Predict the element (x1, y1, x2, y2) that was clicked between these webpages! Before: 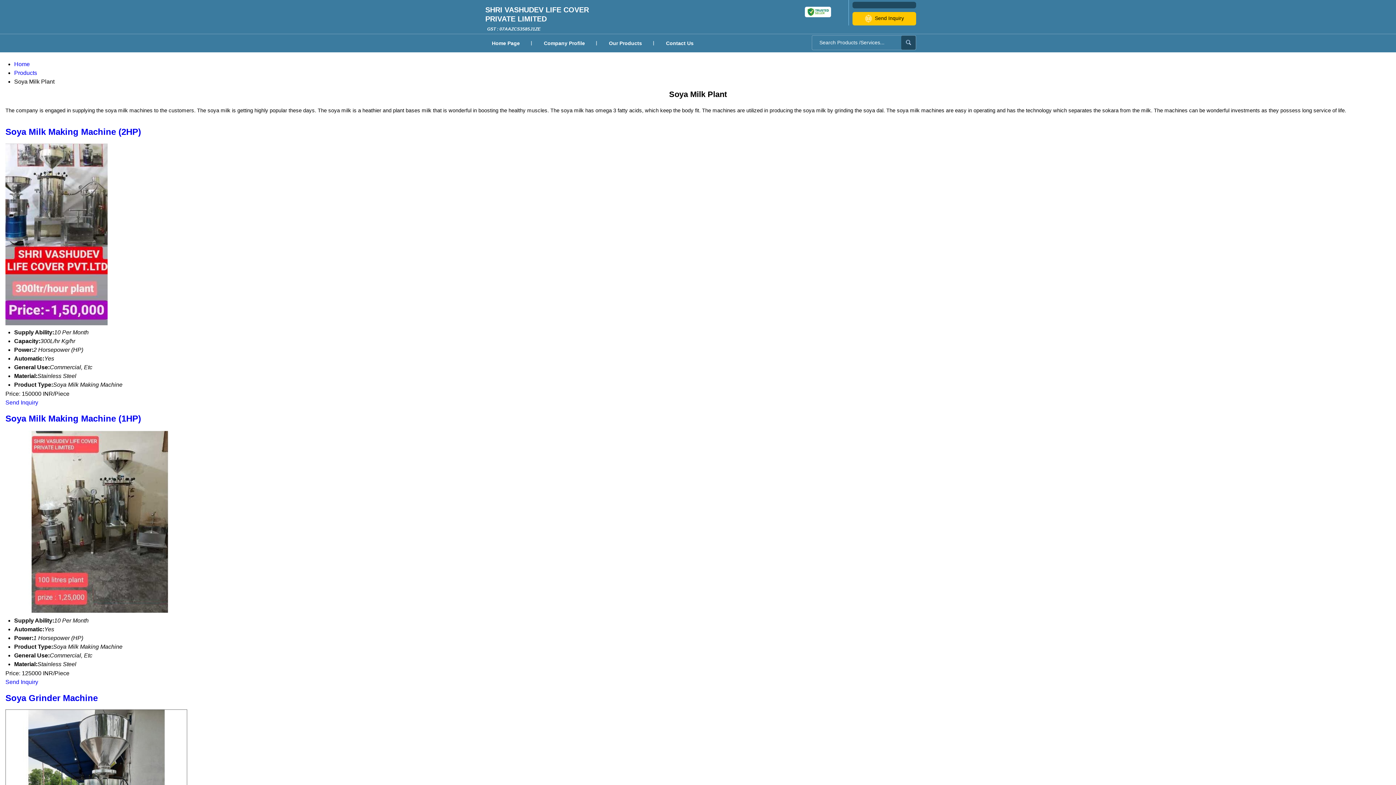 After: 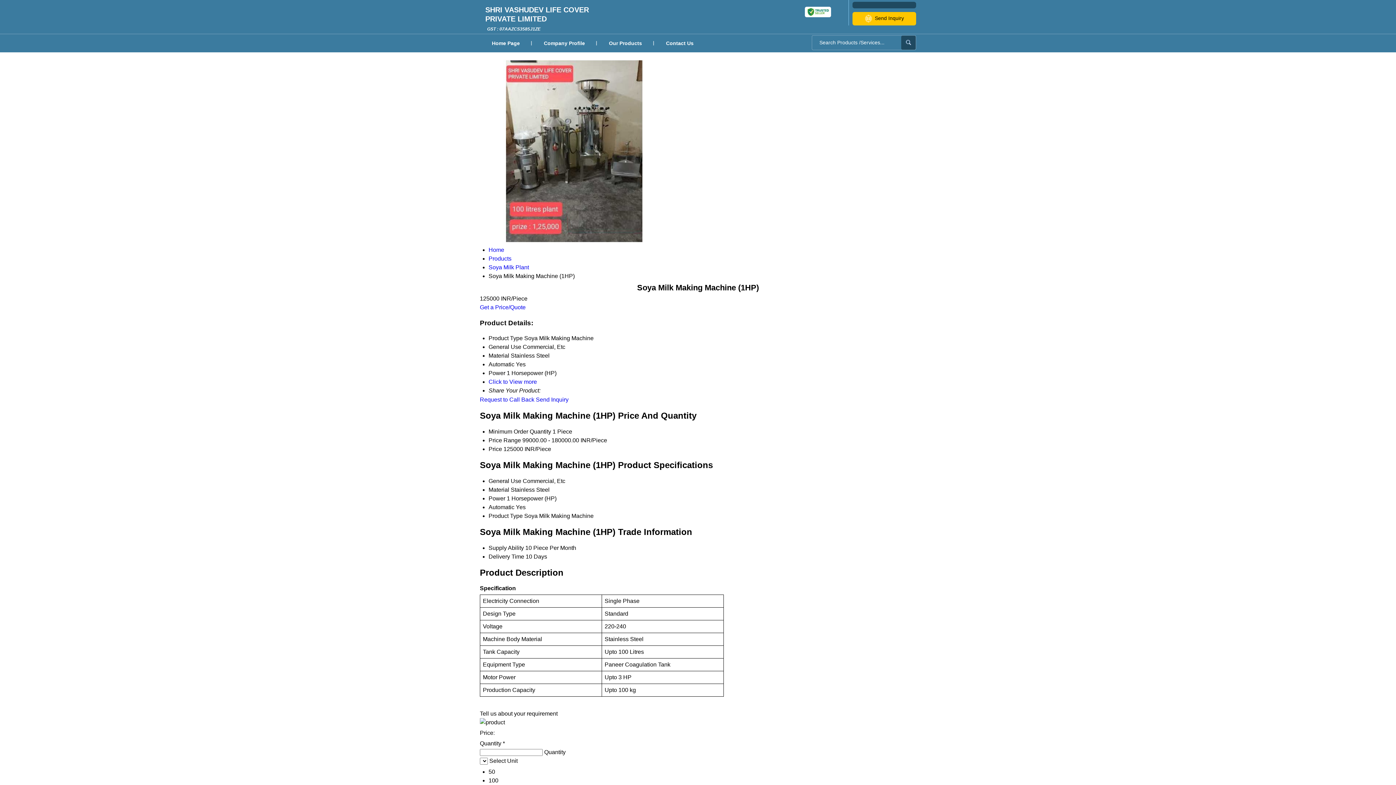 Action: bbox: (5, 608, 188, 614)